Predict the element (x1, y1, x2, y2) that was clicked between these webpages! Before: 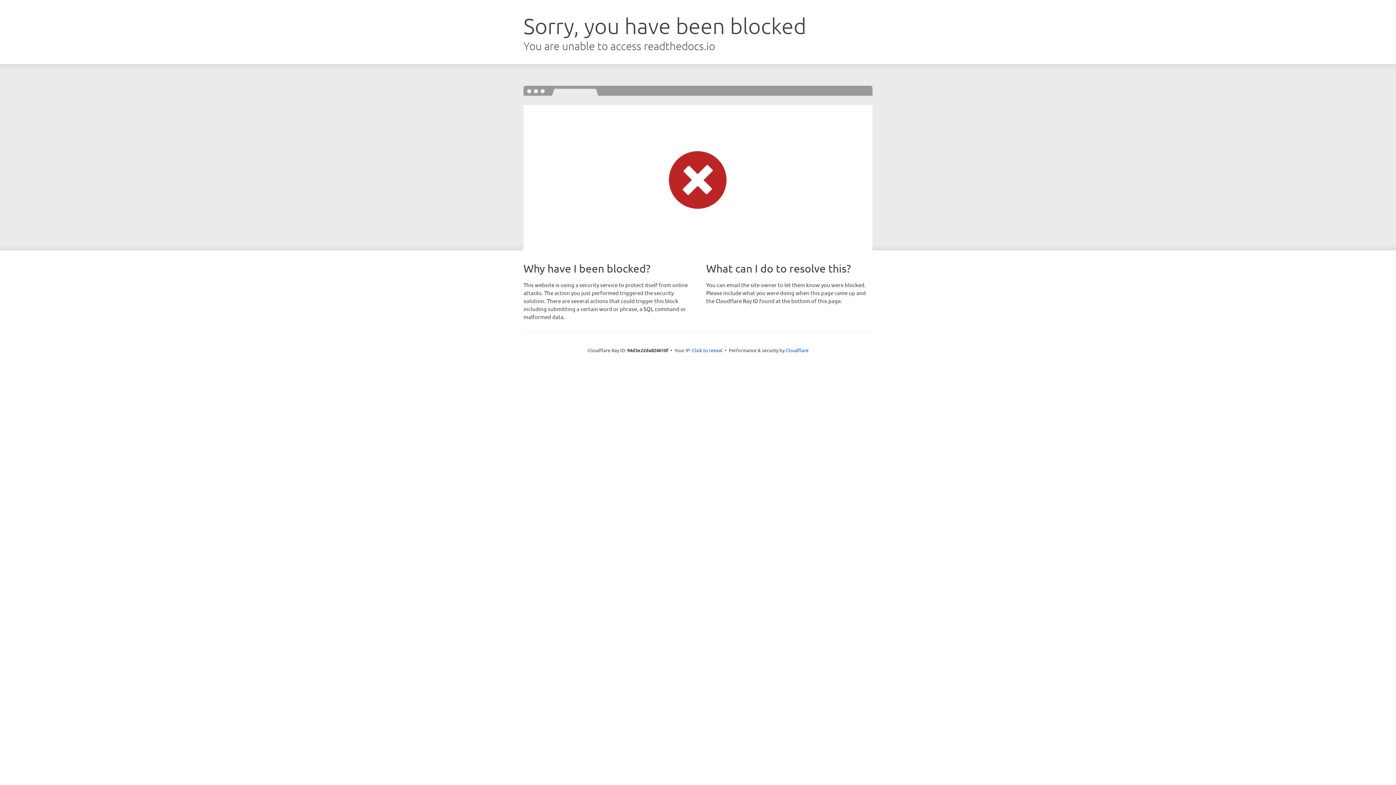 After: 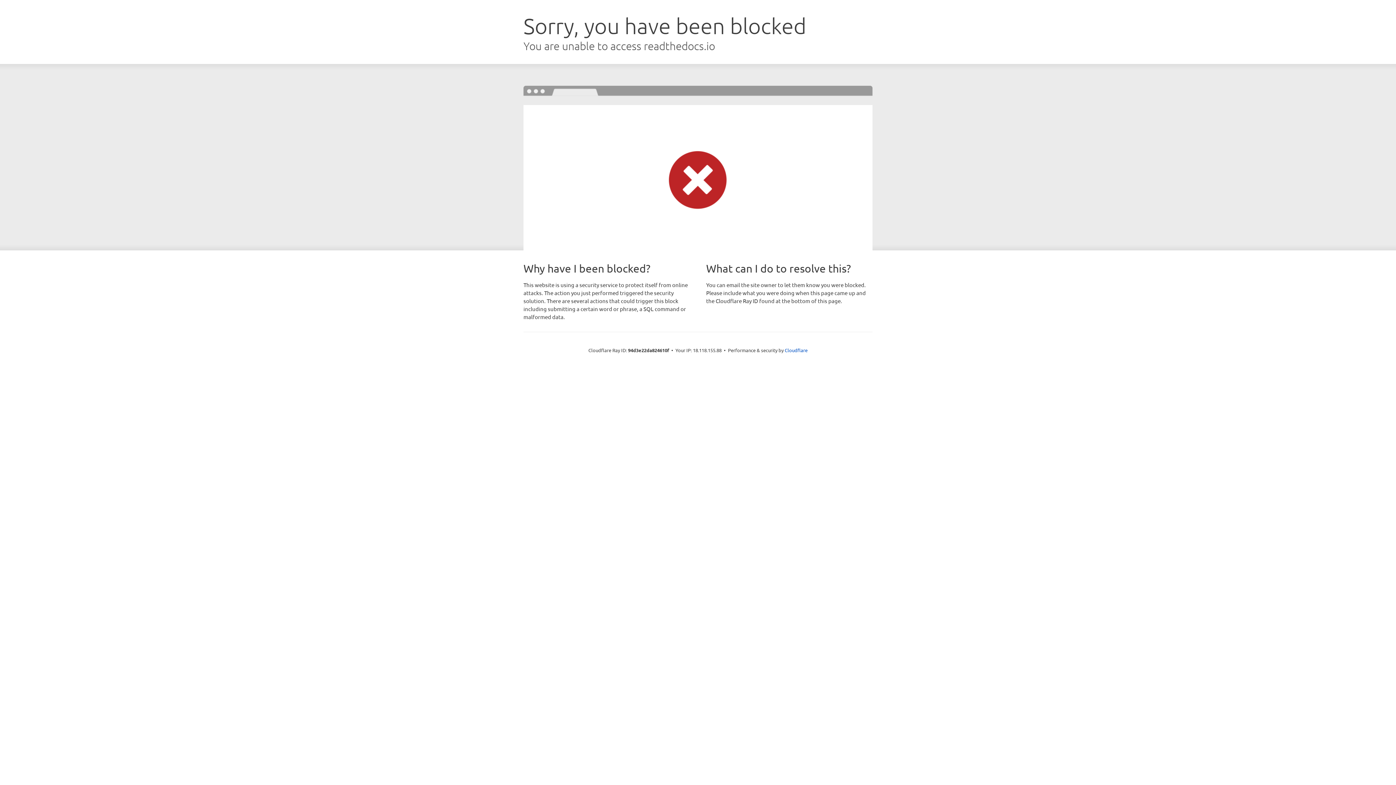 Action: bbox: (692, 346, 722, 353) label: Click to reveal